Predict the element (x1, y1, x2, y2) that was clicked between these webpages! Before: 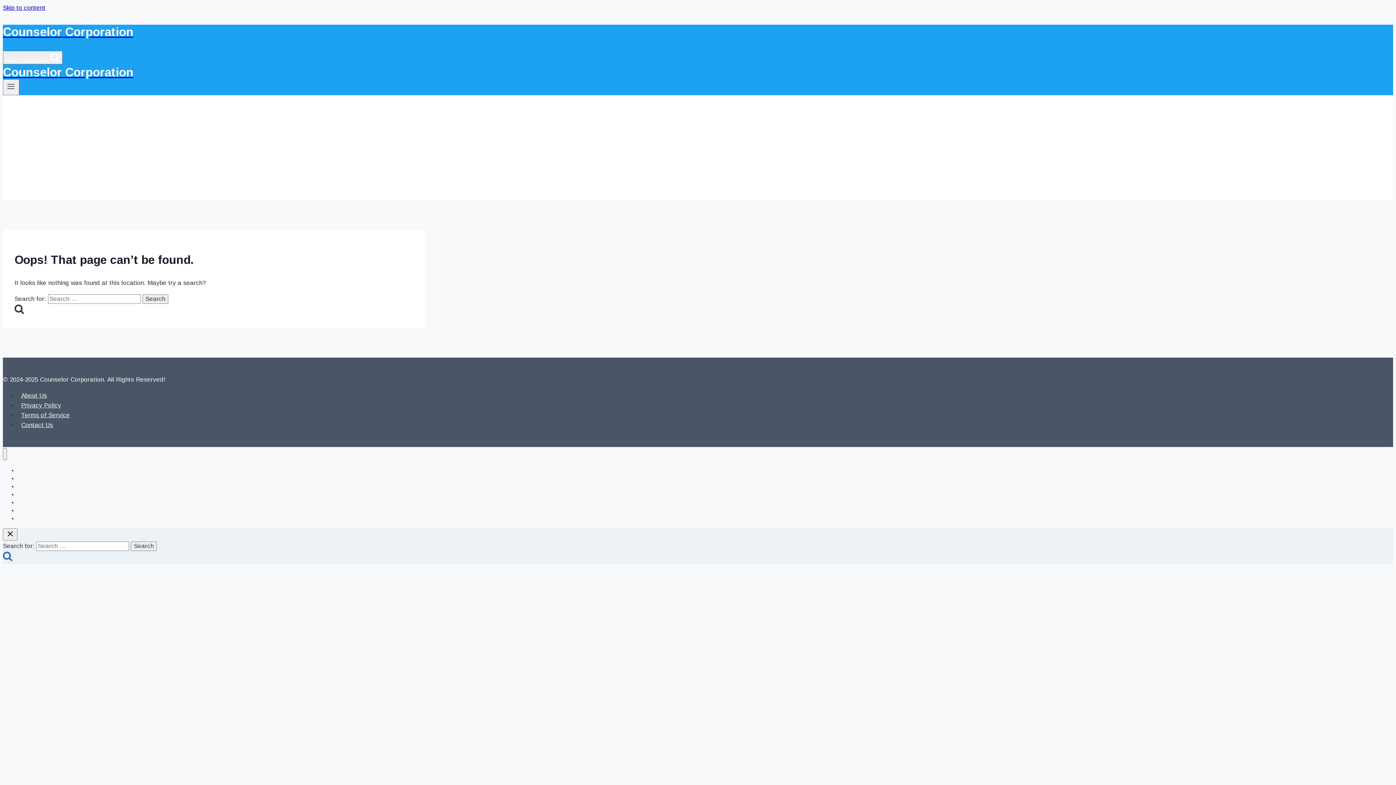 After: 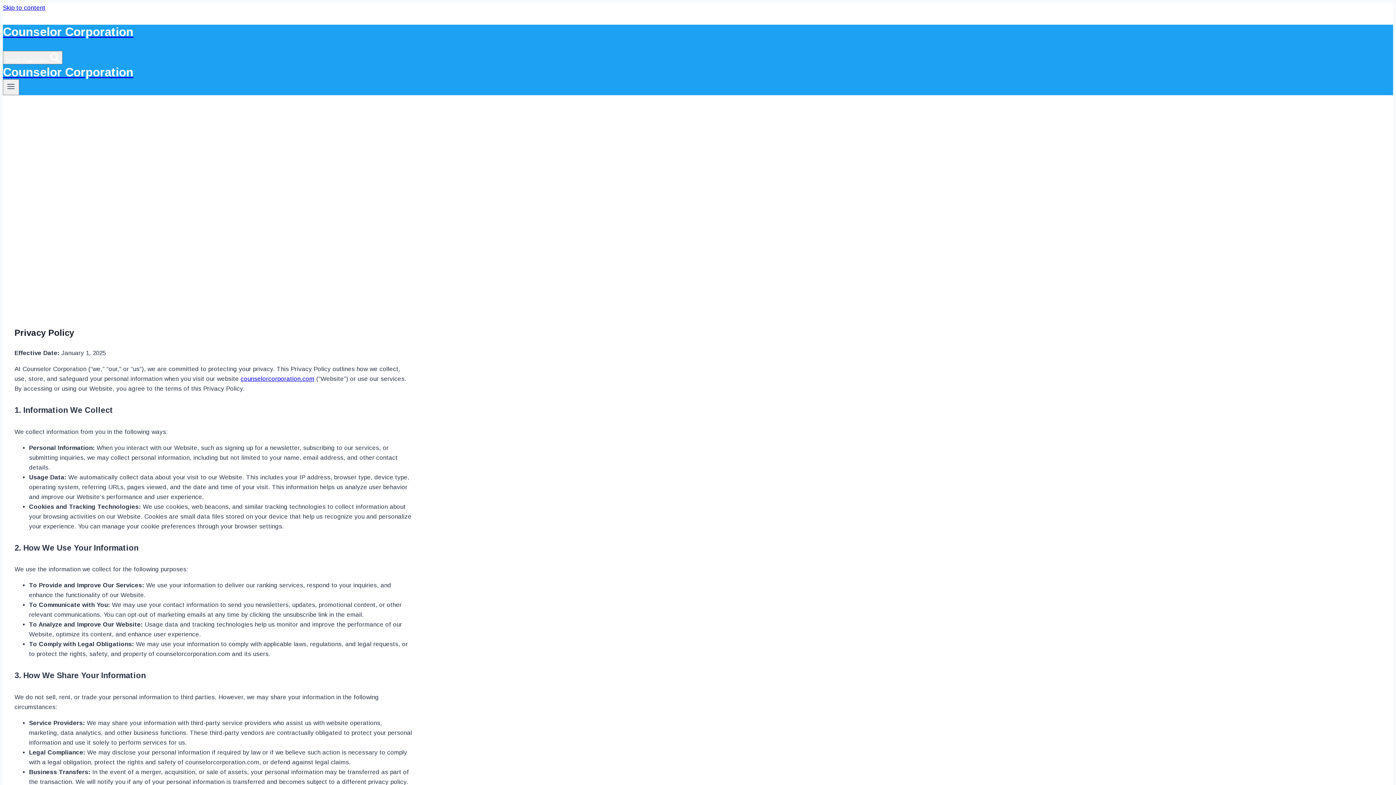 Action: bbox: (17, 400, 64, 411) label: Privacy Policy